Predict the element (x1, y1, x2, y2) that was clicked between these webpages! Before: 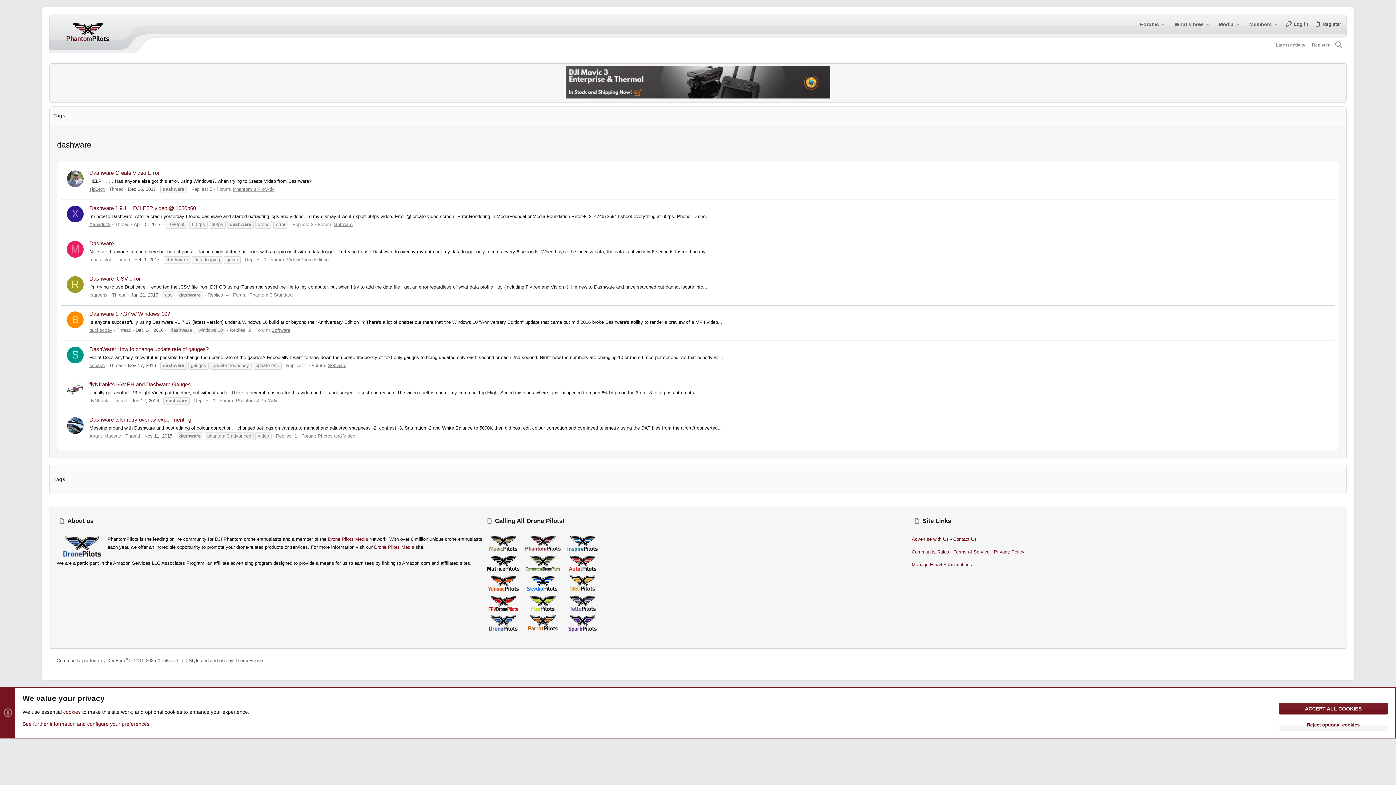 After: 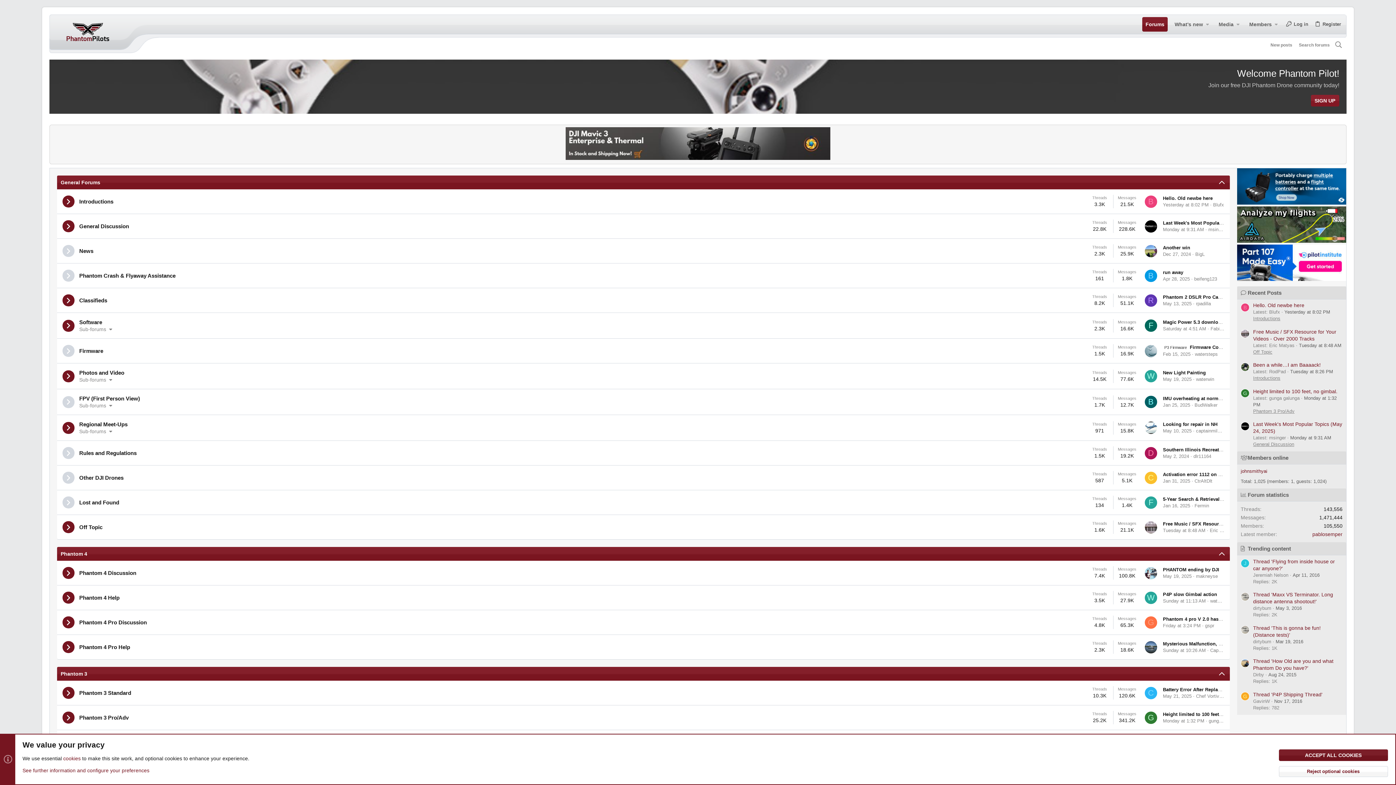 Action: bbox: (1137, 17, 1159, 31) label: Forums